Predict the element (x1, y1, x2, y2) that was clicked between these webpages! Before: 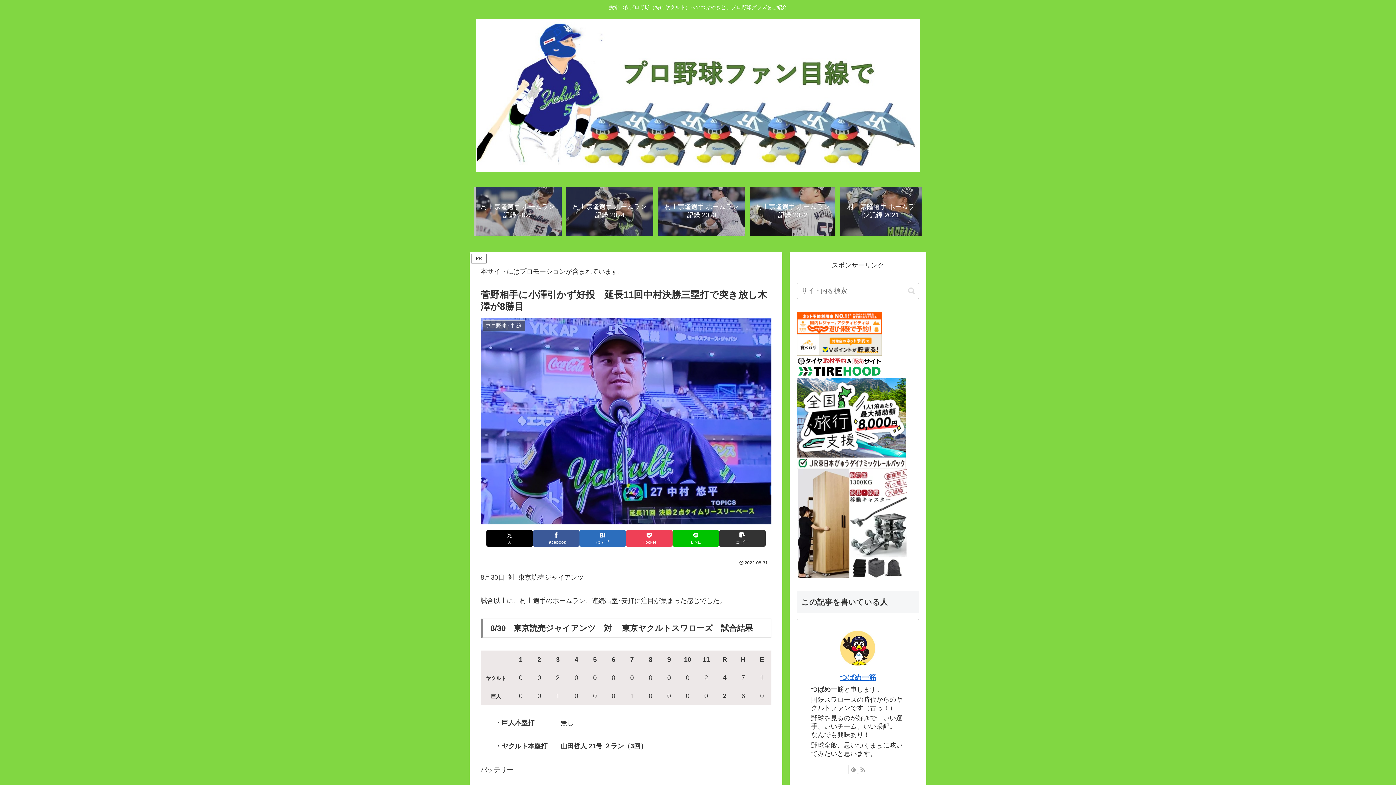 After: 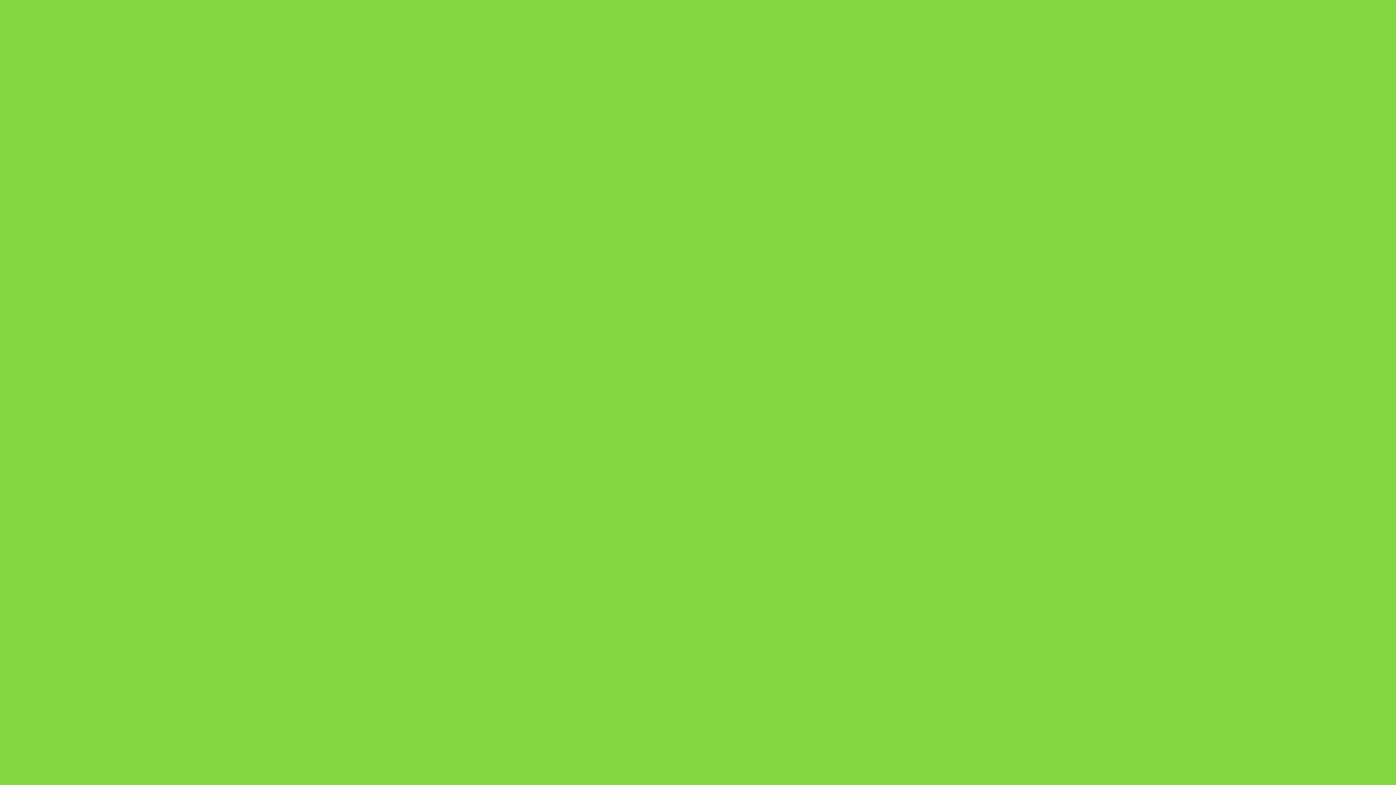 Action: label: 村上宗隆選手 ホームラン記録 2024 bbox: (566, 186, 653, 235)